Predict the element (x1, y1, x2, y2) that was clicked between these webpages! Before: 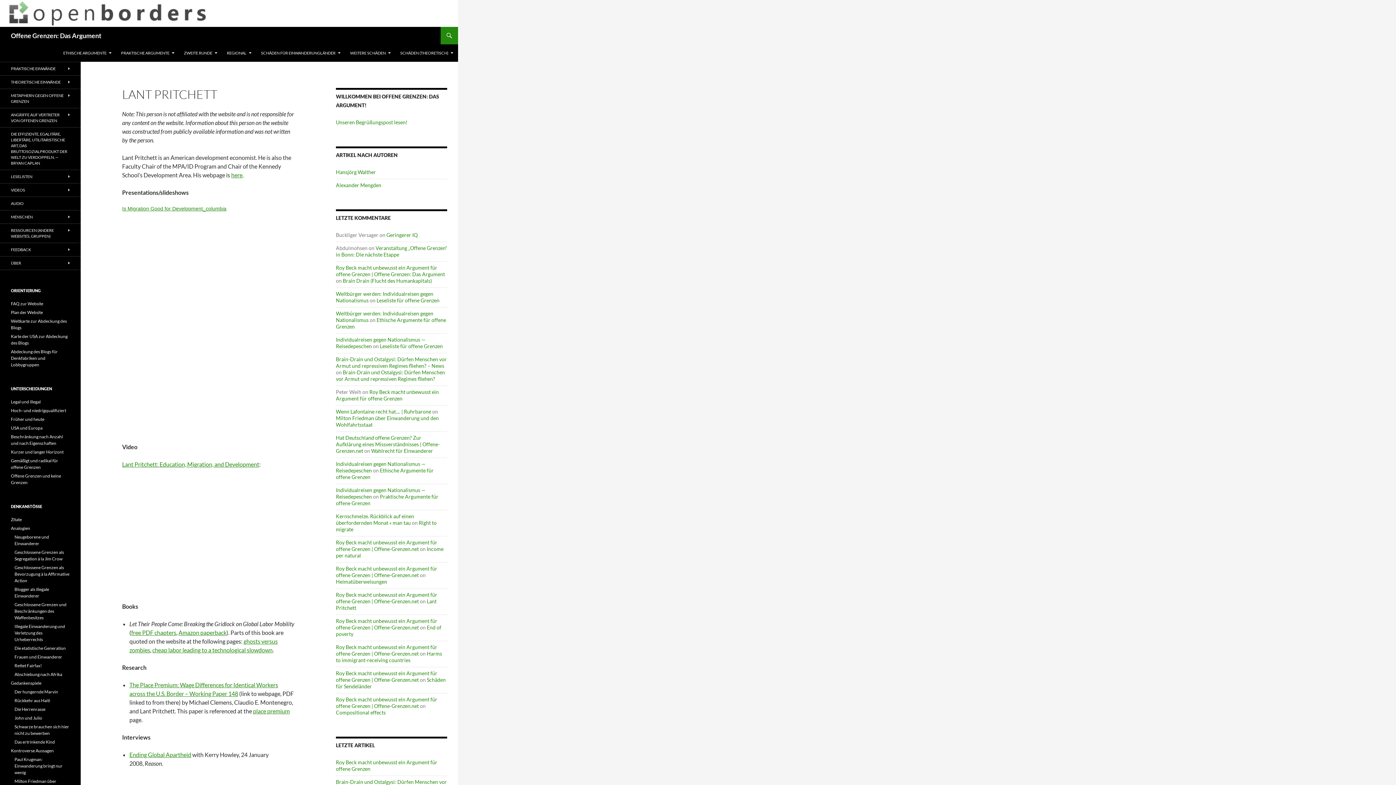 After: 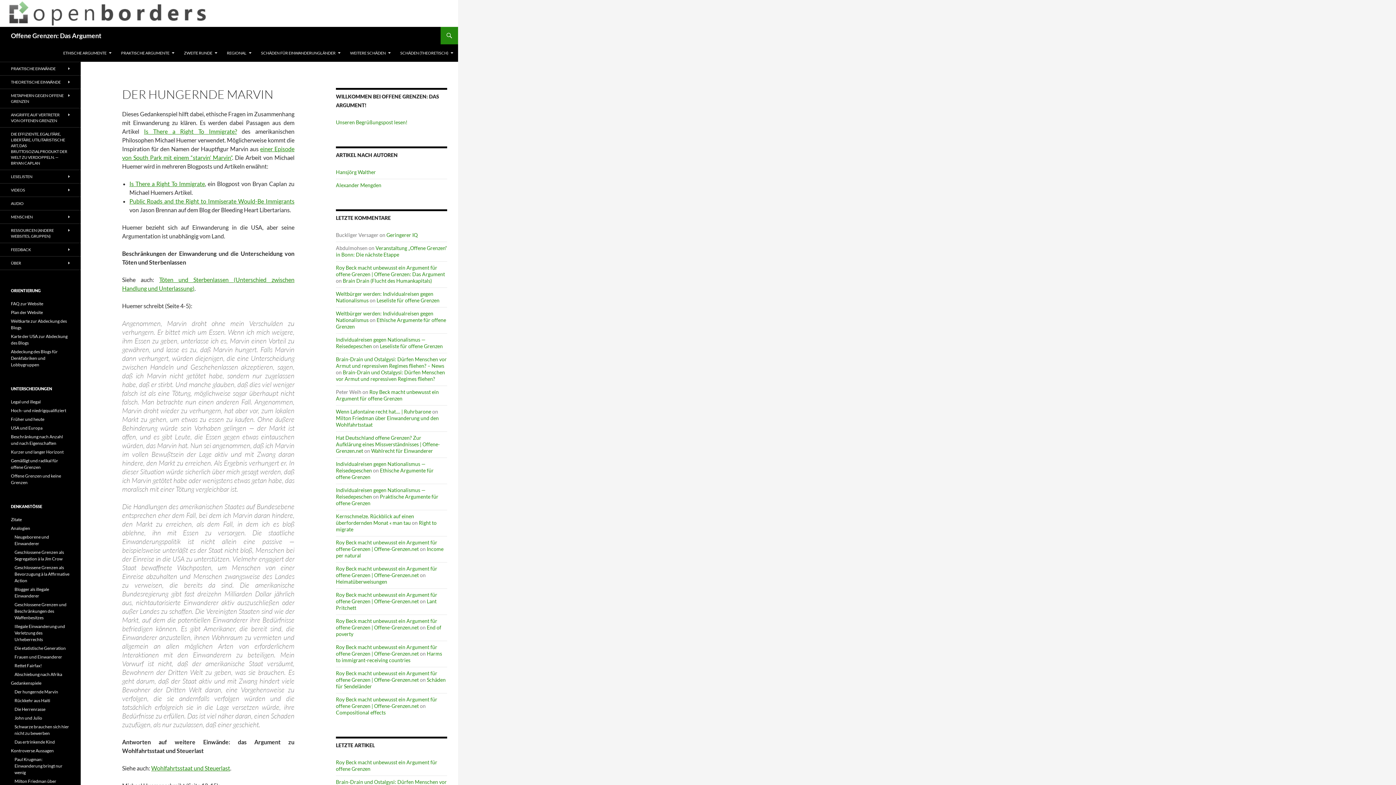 Action: bbox: (14, 689, 58, 694) label: Der hungernde Marvin